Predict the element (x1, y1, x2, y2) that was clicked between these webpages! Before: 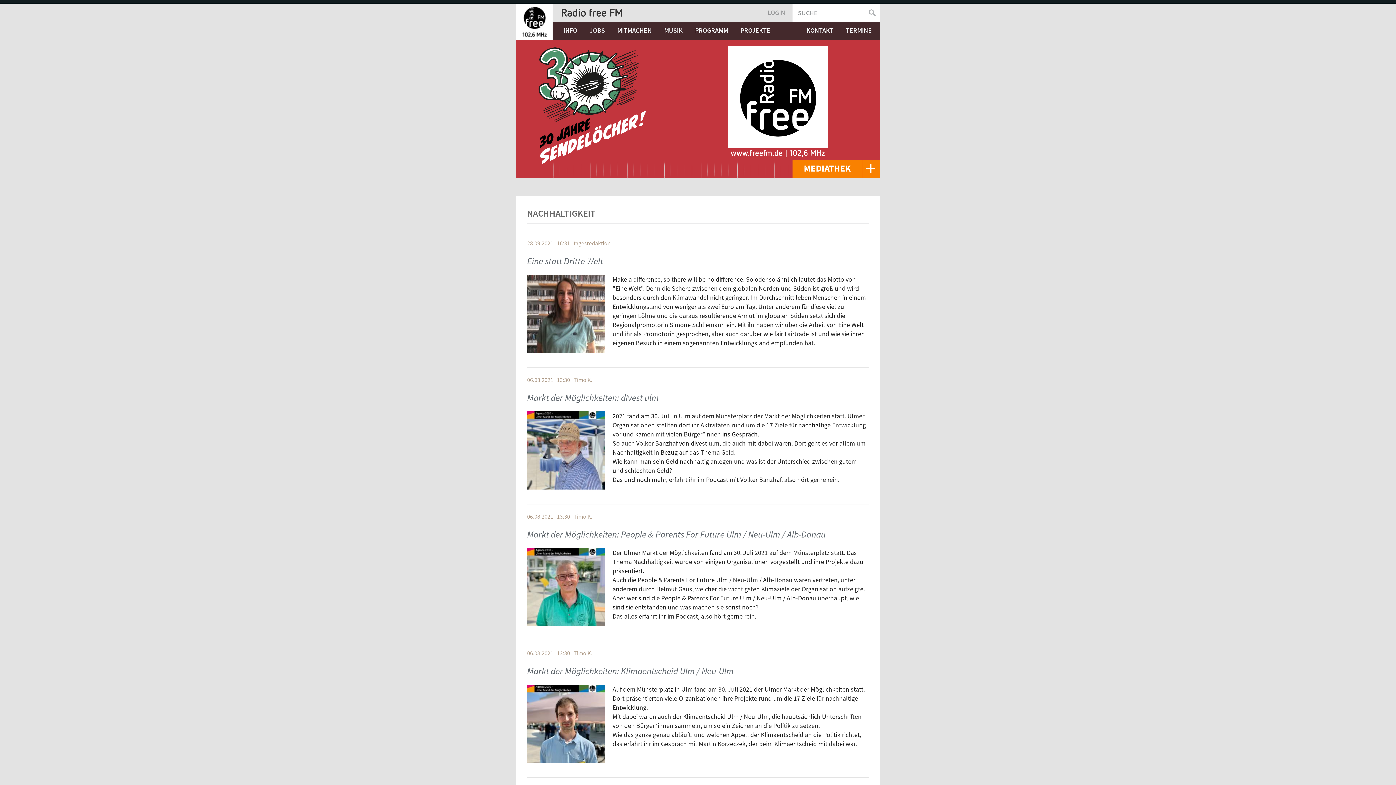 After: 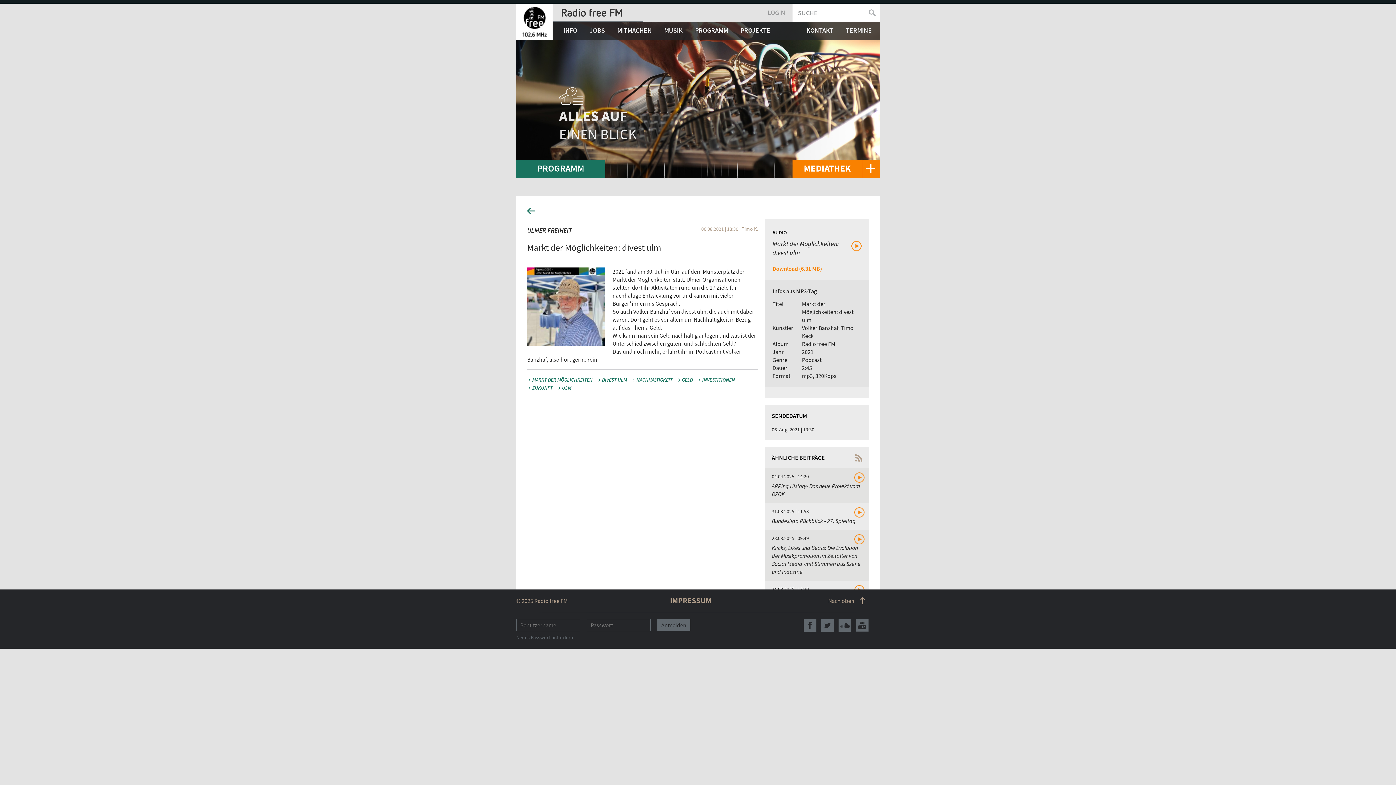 Action: label: Markt der Möglichkeiten: divest ulm bbox: (527, 392, 658, 403)